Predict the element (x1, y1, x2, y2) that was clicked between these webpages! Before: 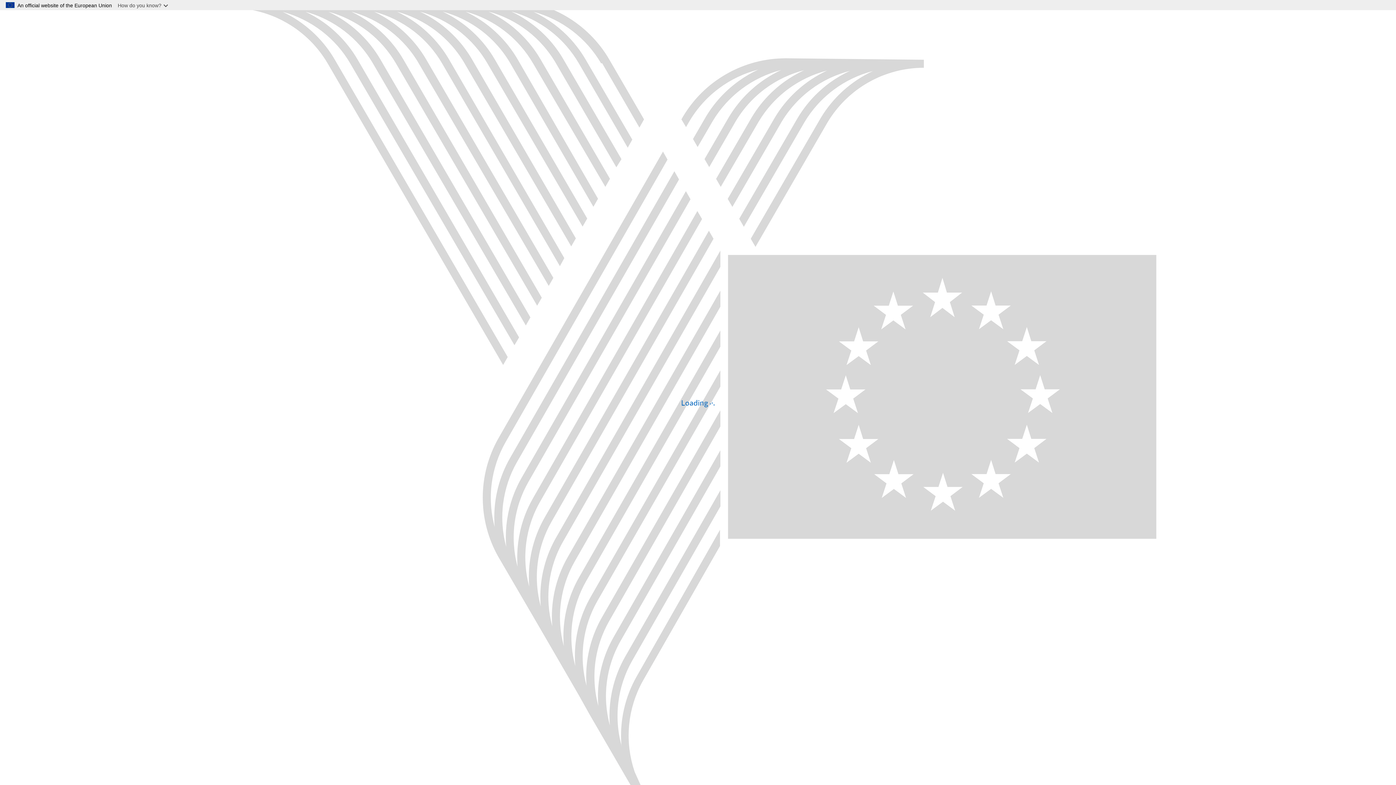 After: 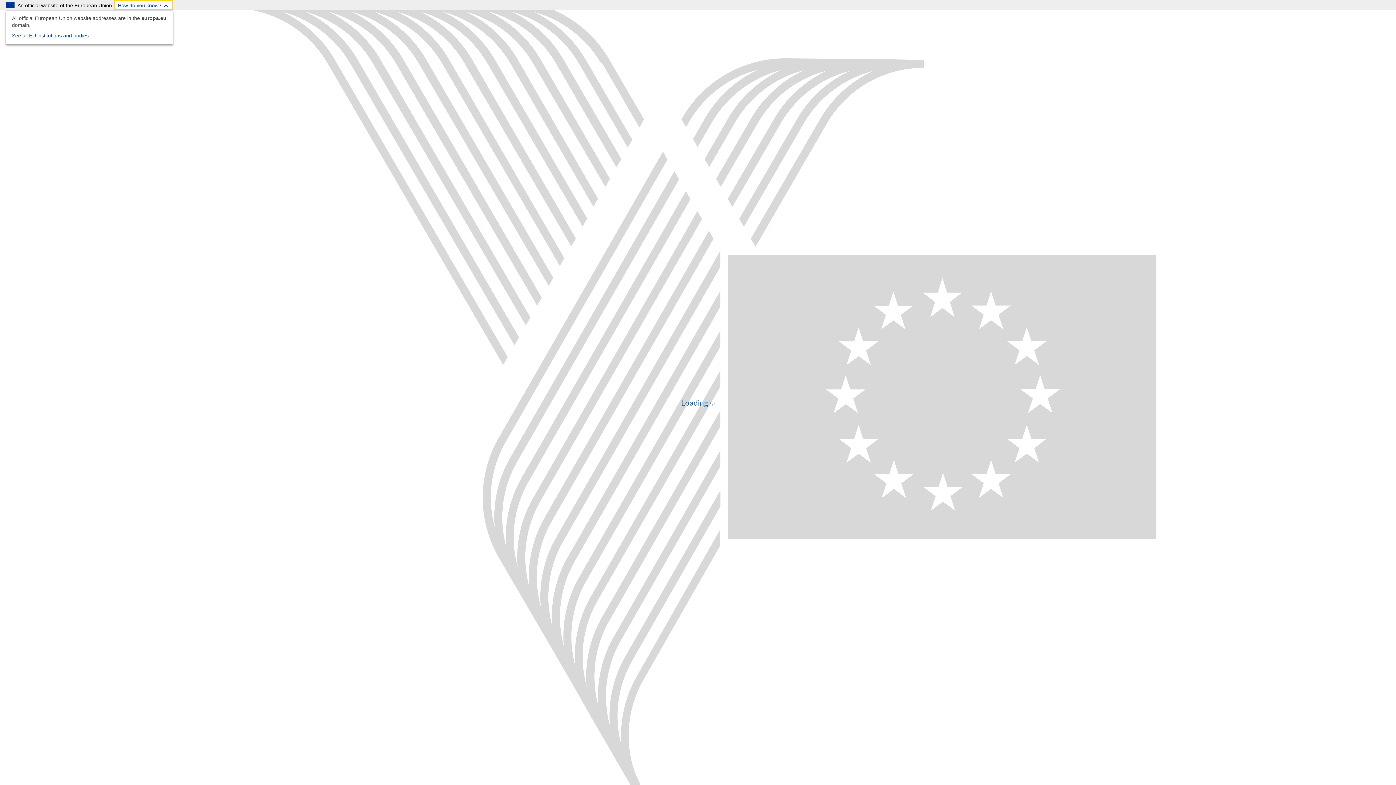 Action: bbox: (114, 0, 173, 10) label: How do you know?